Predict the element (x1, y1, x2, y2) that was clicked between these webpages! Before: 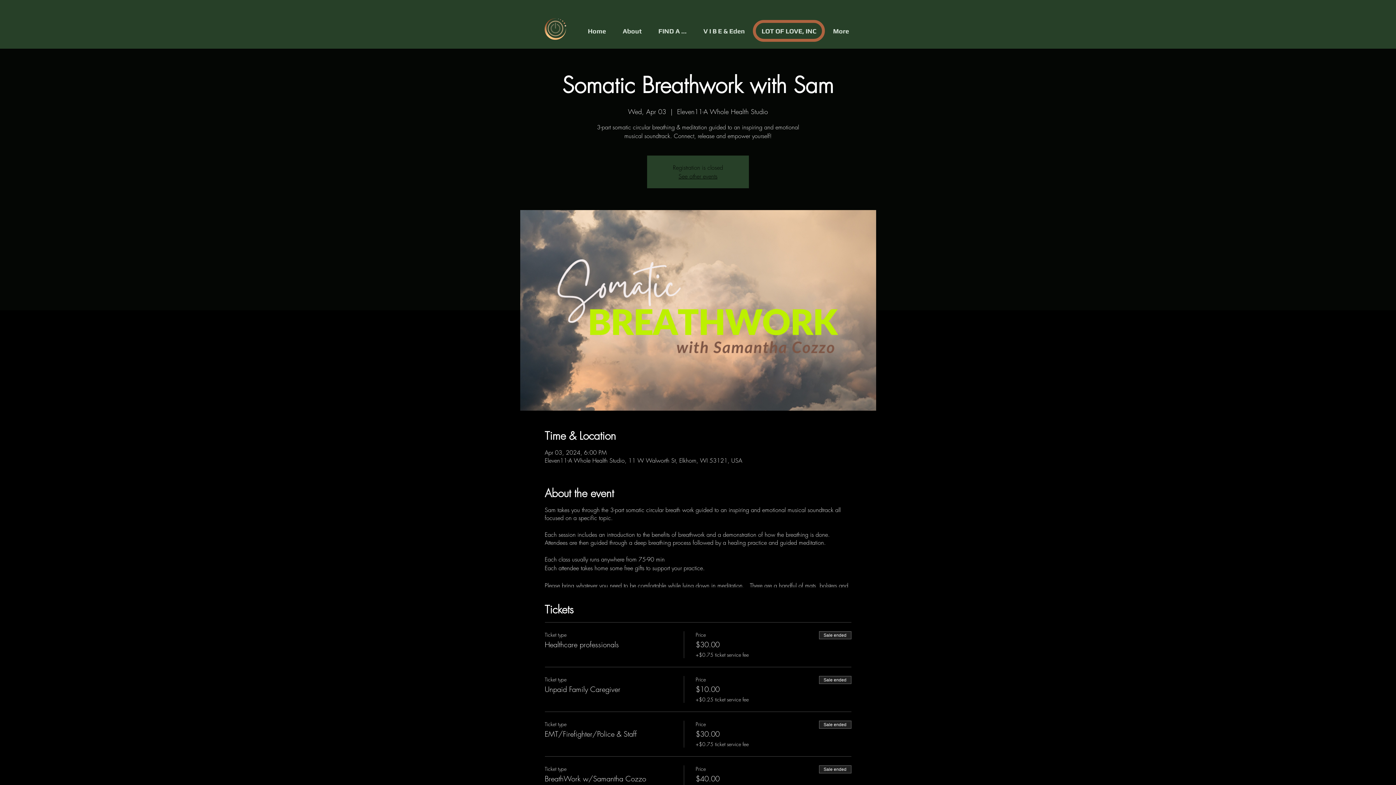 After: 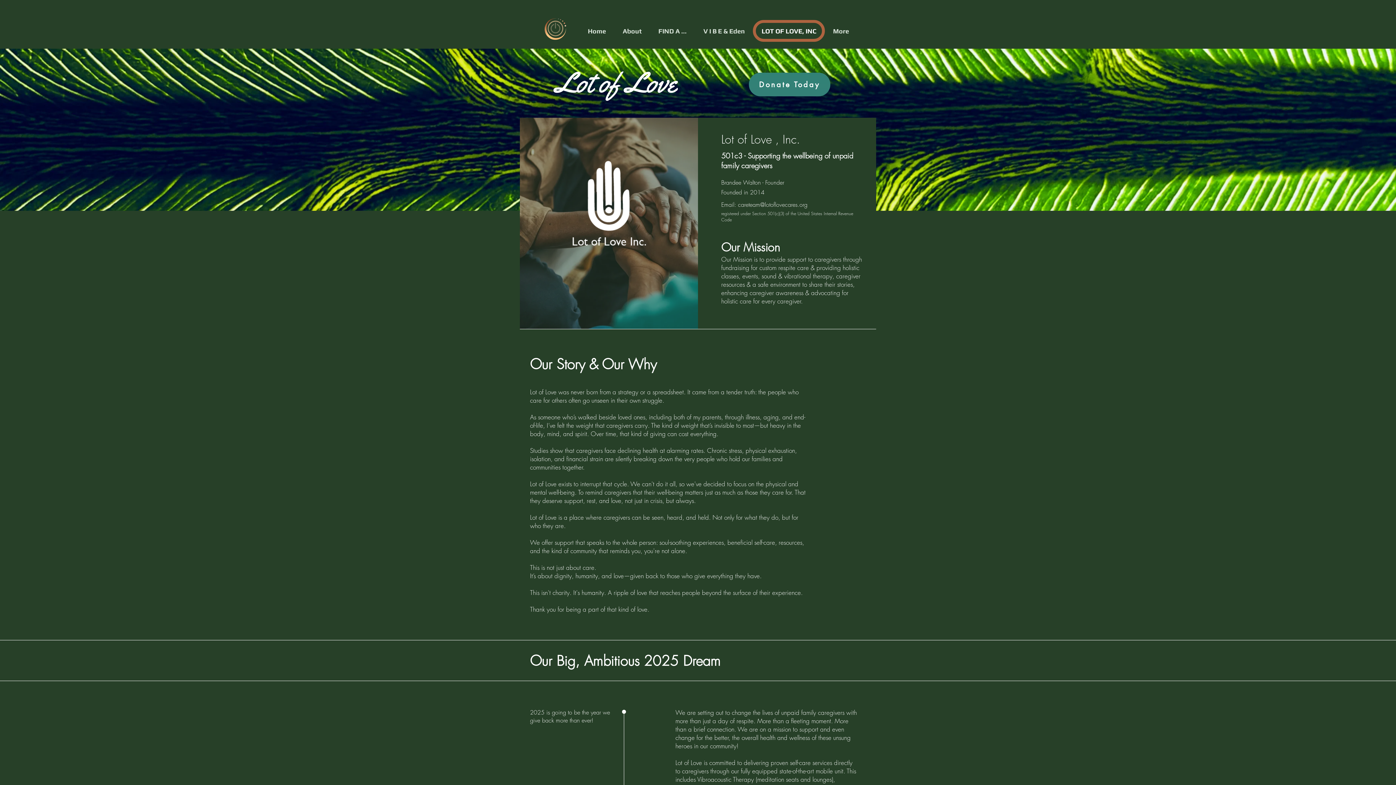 Action: label: LOT OF LOVE, INC bbox: (753, 13, 825, 48)